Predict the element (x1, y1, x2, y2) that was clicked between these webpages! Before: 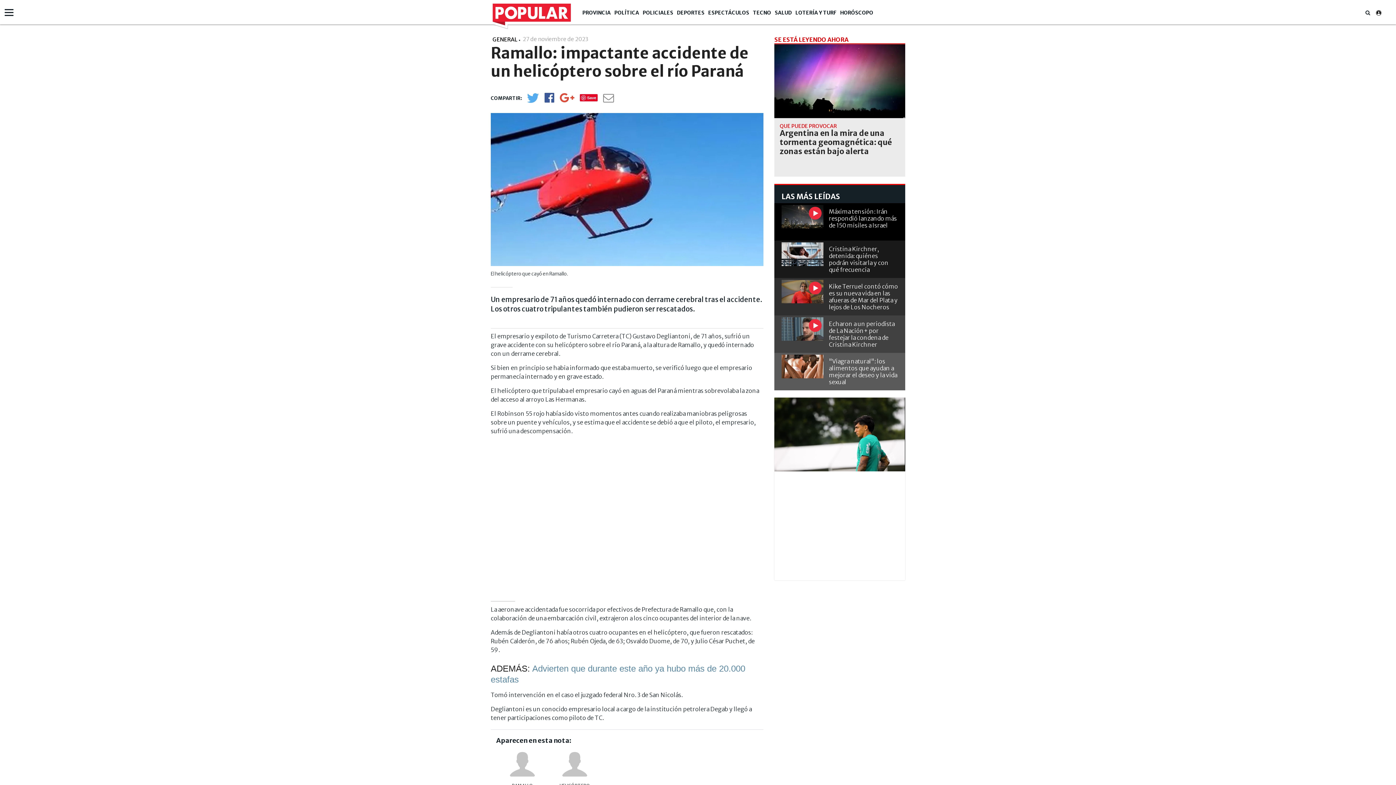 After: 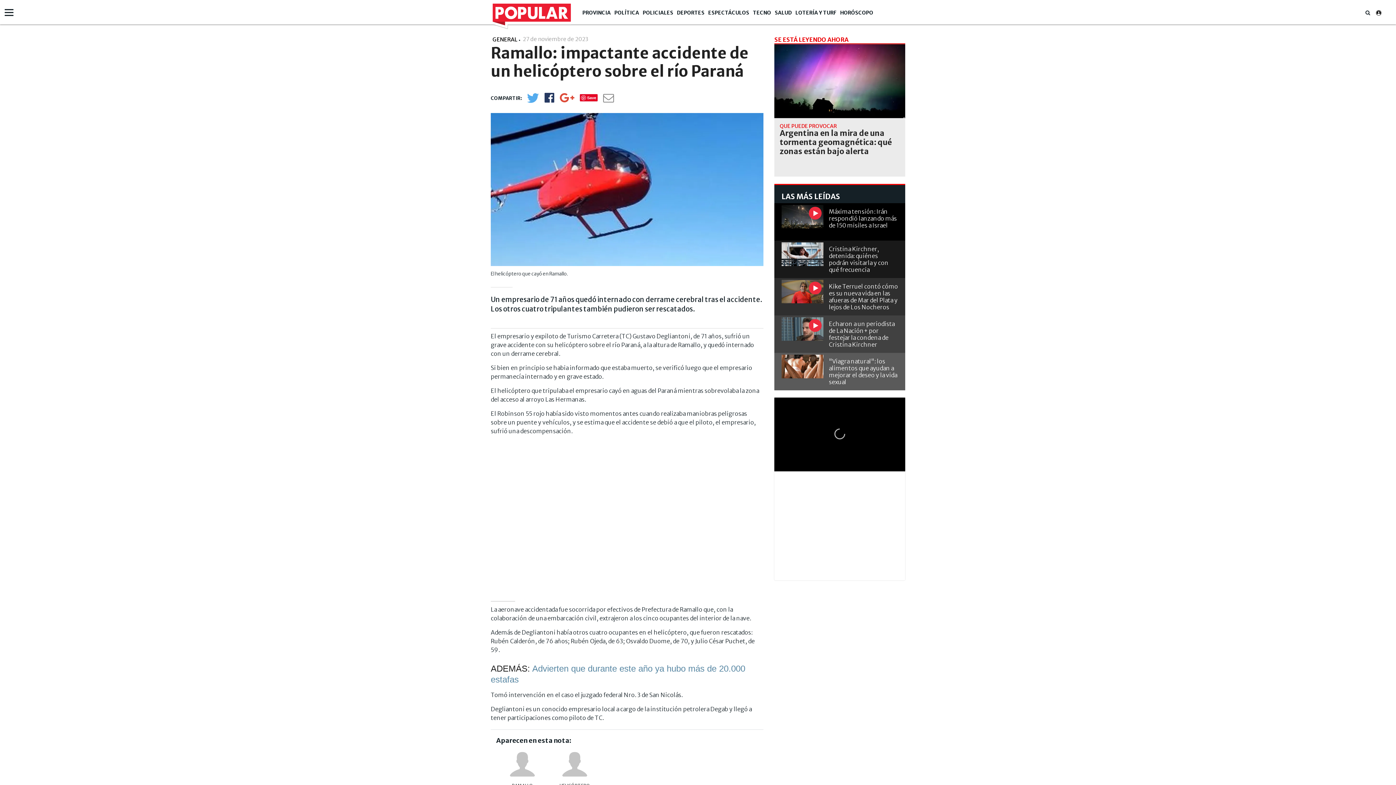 Action: bbox: (544, 97, 554, 102)